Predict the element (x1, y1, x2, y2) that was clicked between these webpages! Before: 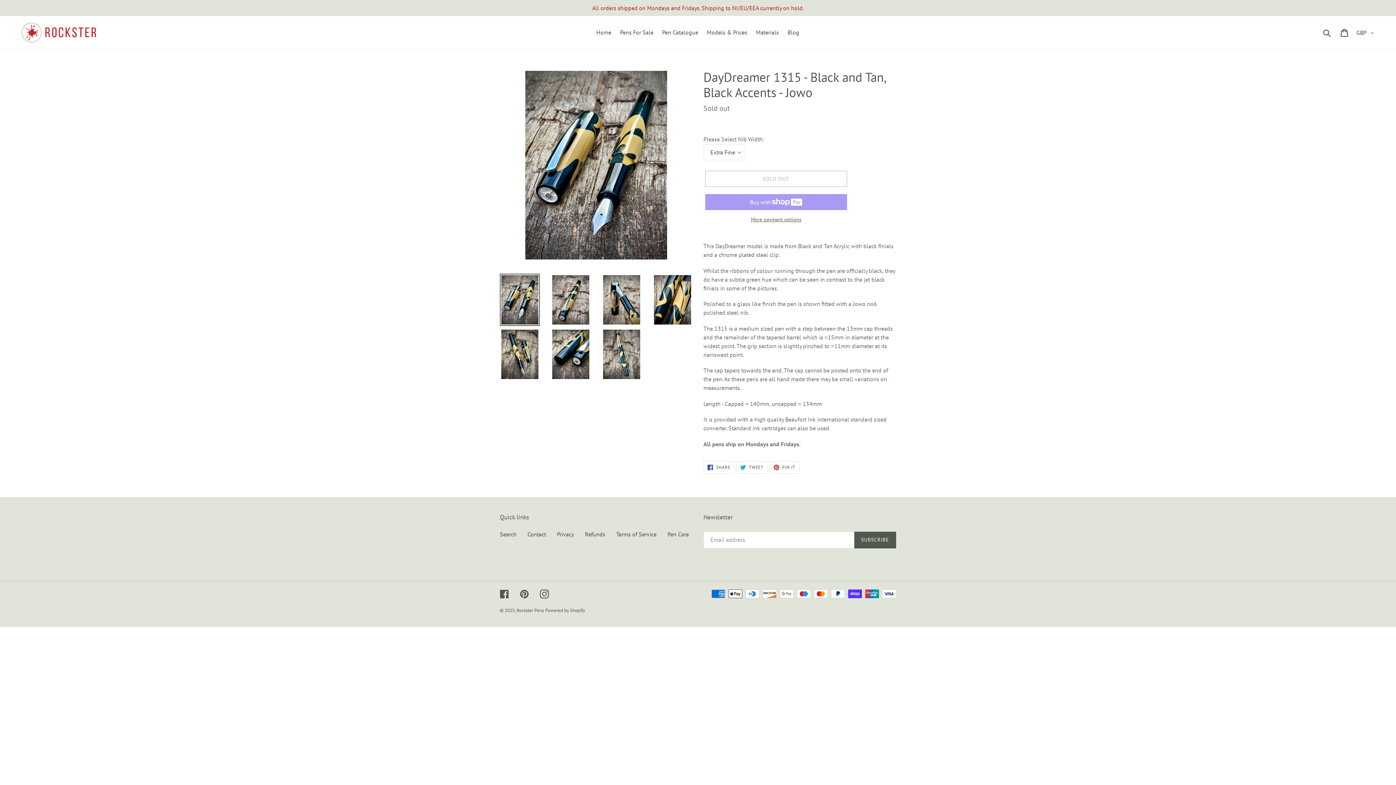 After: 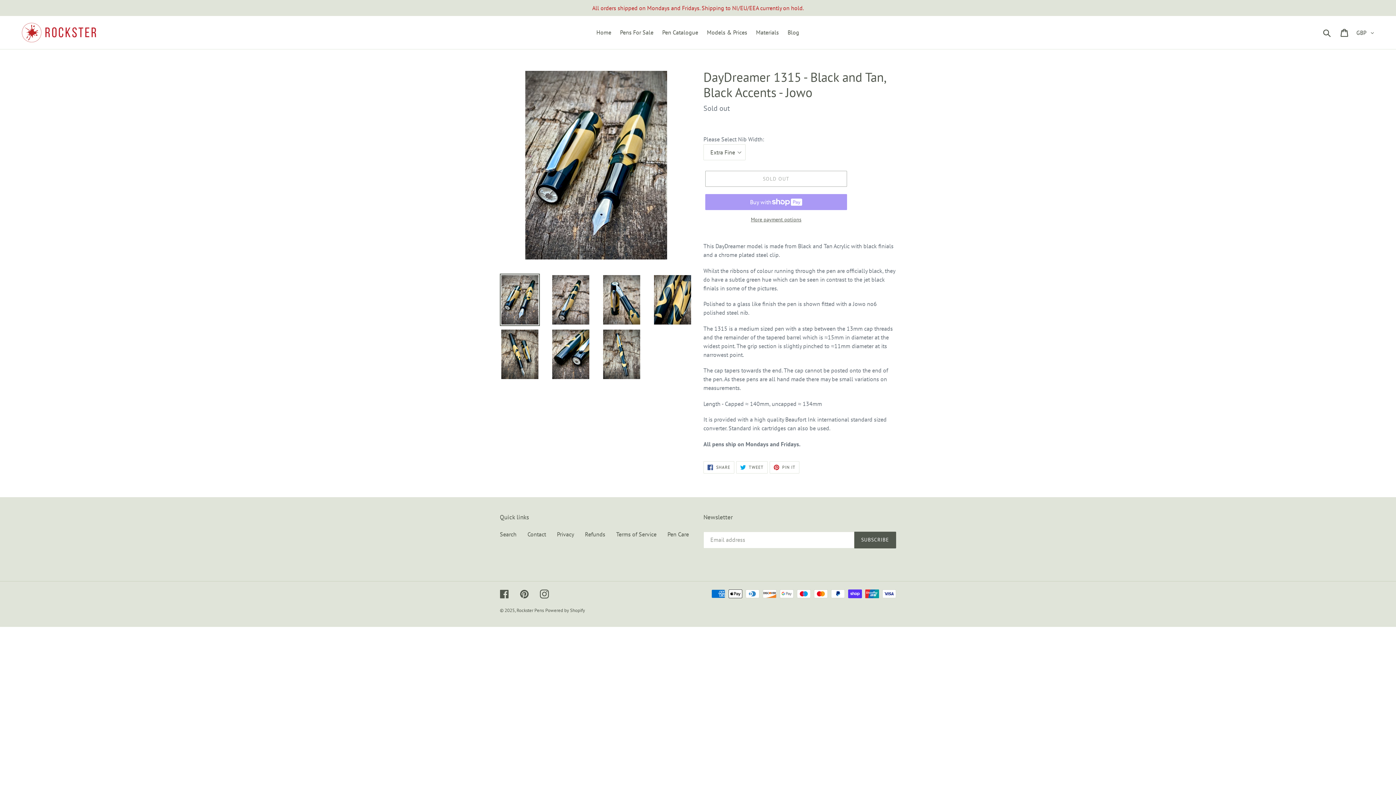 Action: bbox: (500, 273, 540, 326)